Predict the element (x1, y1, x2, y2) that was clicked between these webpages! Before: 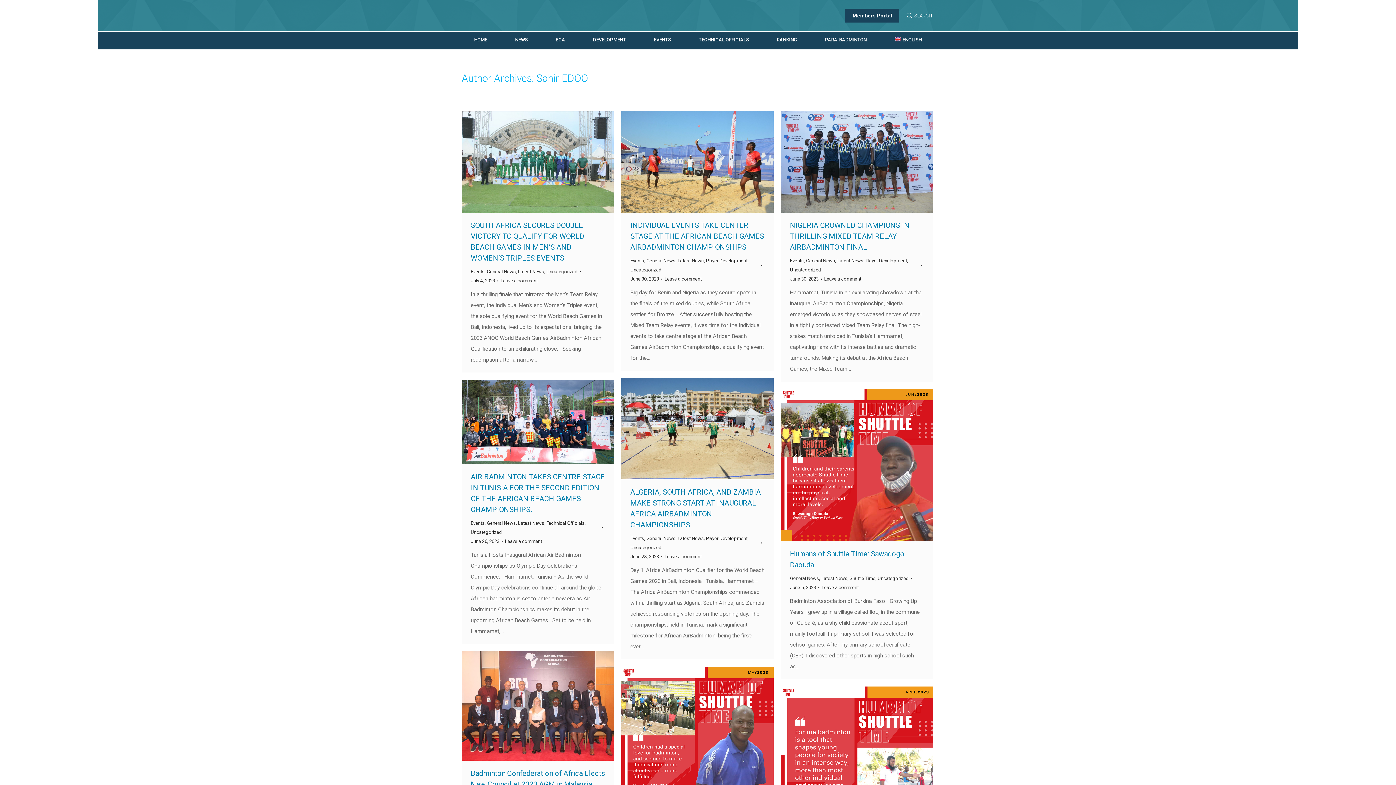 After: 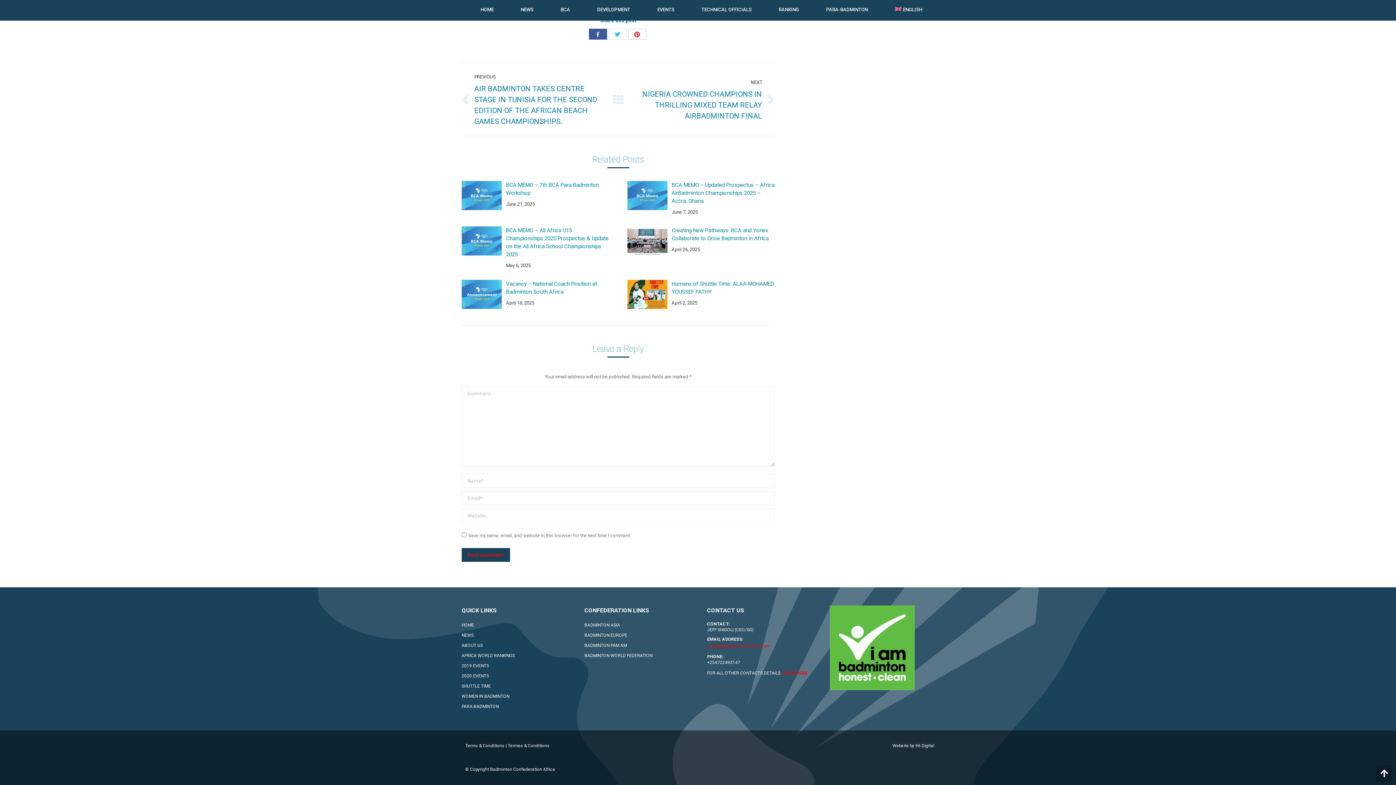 Action: bbox: (664, 552, 701, 561) label: Leave a comment